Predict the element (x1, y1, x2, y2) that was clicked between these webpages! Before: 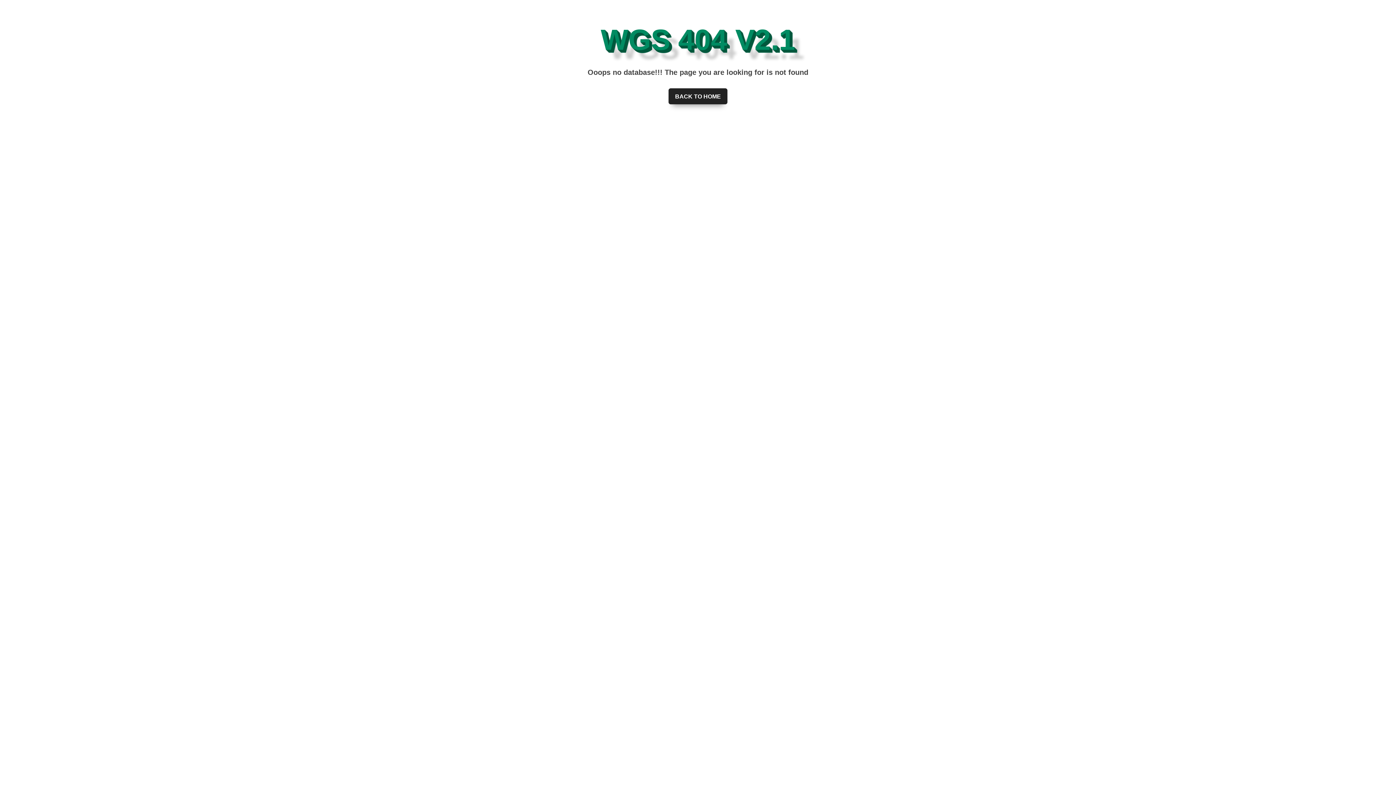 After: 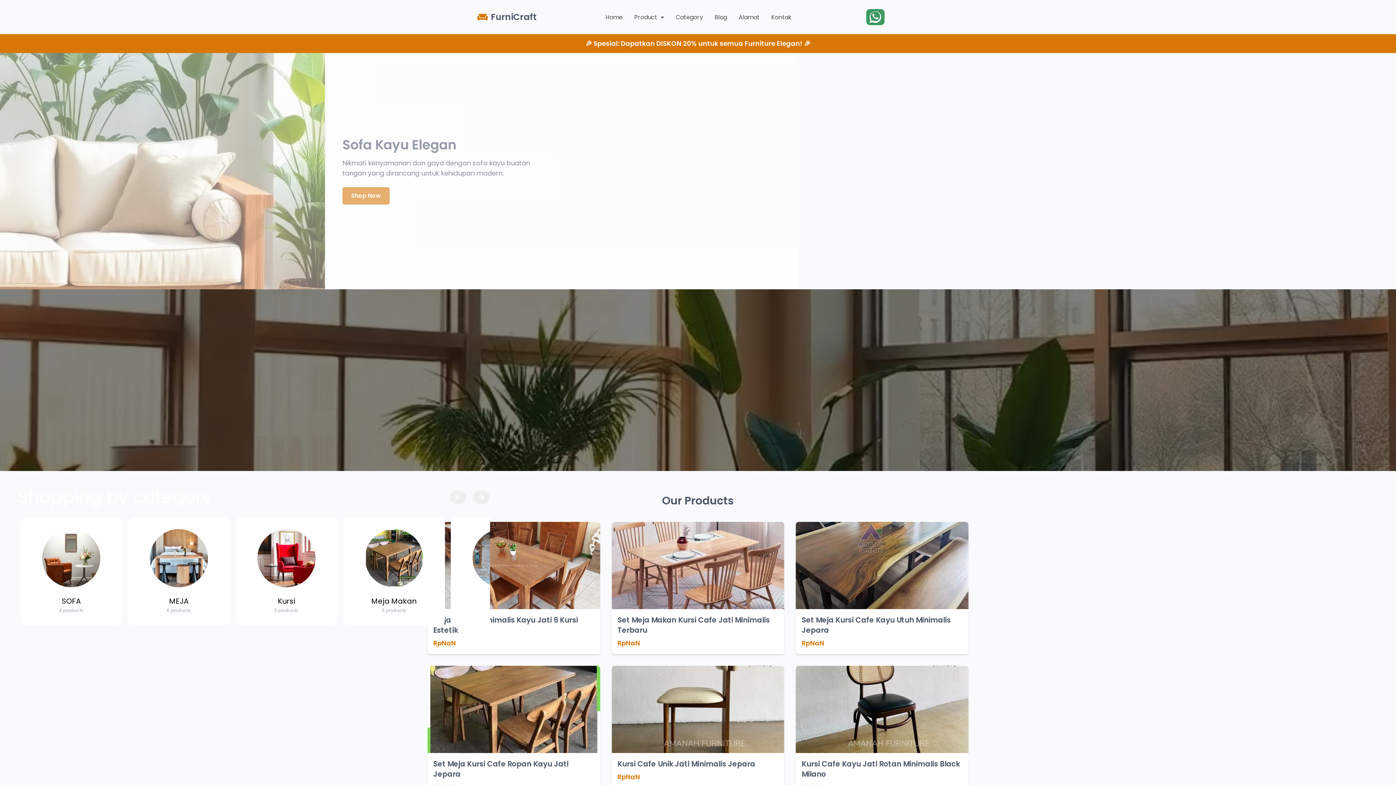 Action: label: BACK TO HOME bbox: (668, 88, 727, 104)